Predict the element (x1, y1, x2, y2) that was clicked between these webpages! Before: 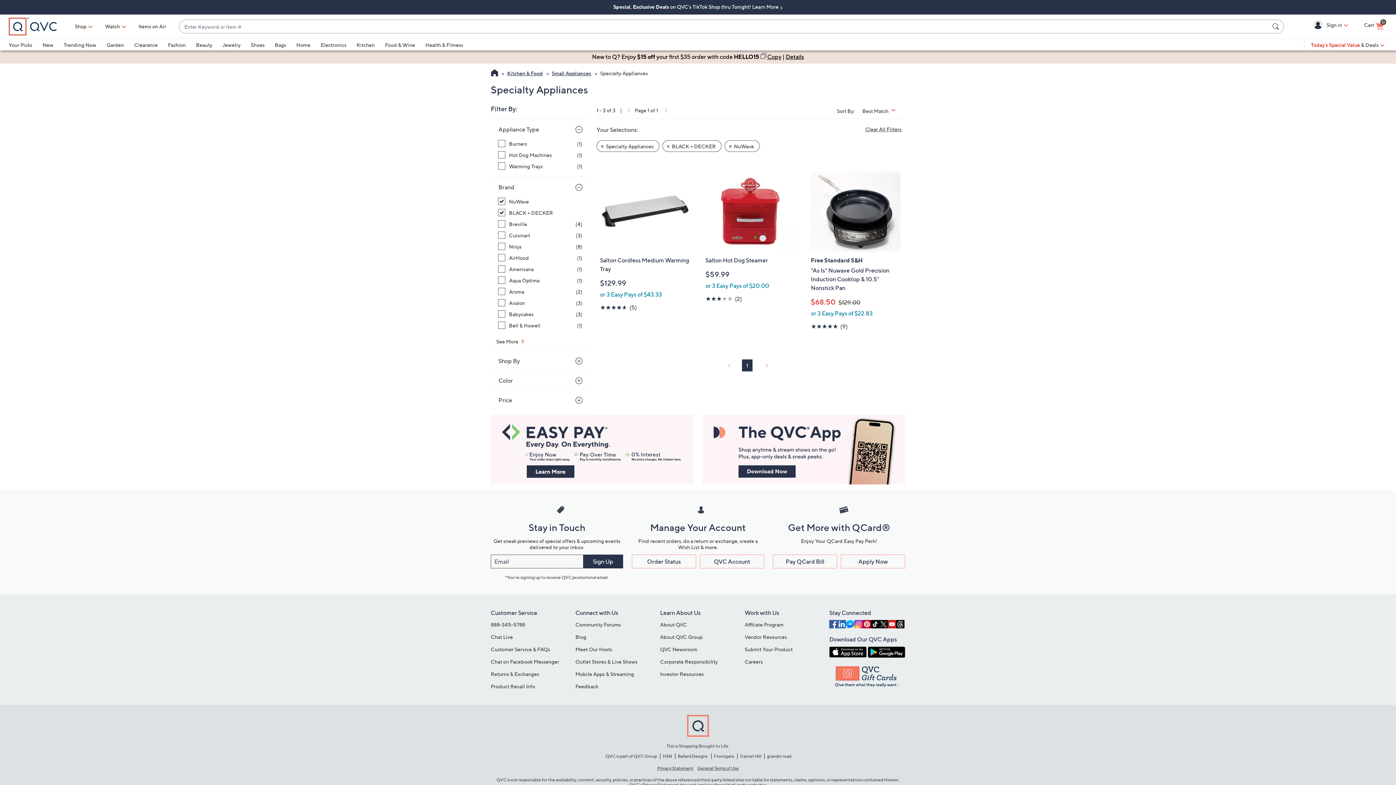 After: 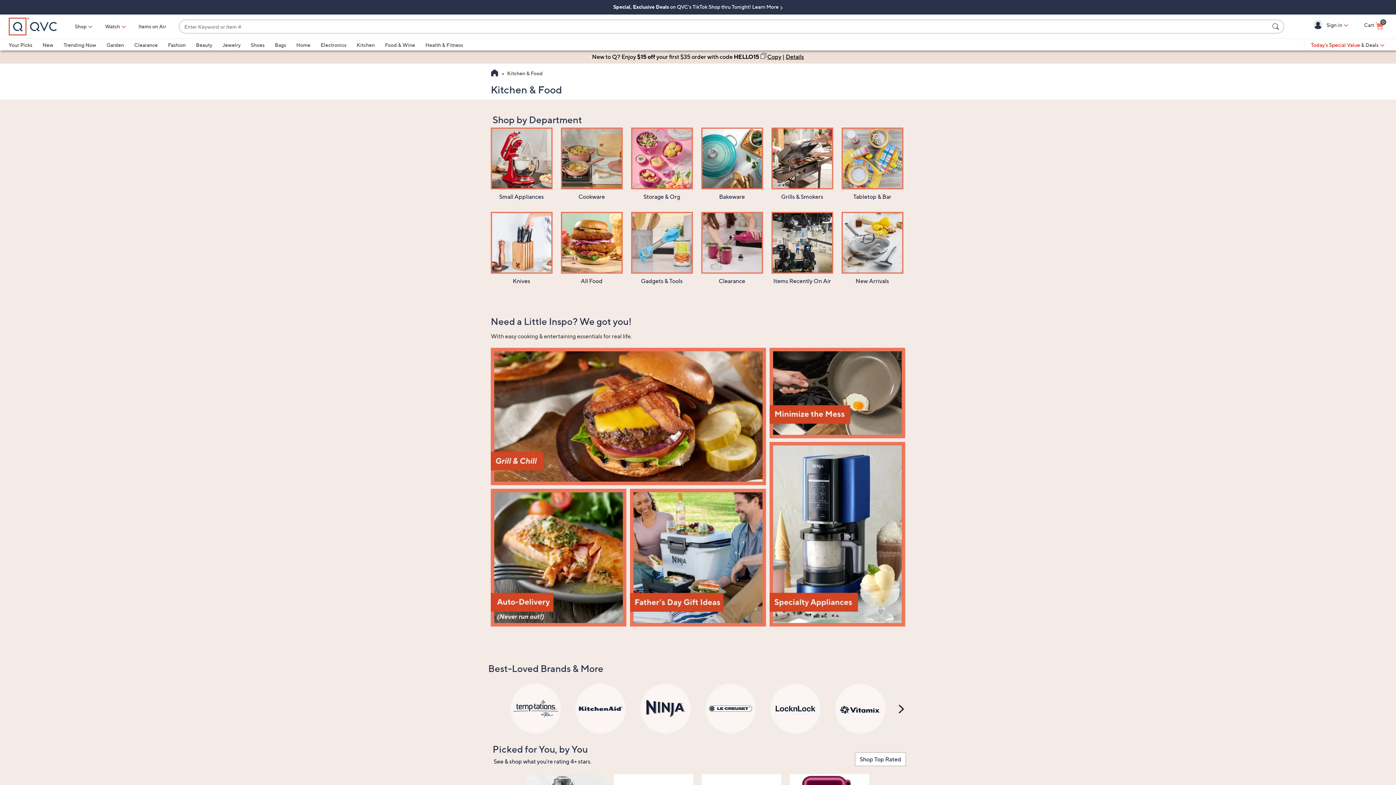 Action: label: Clear All Filters bbox: (865, 126, 905, 132)